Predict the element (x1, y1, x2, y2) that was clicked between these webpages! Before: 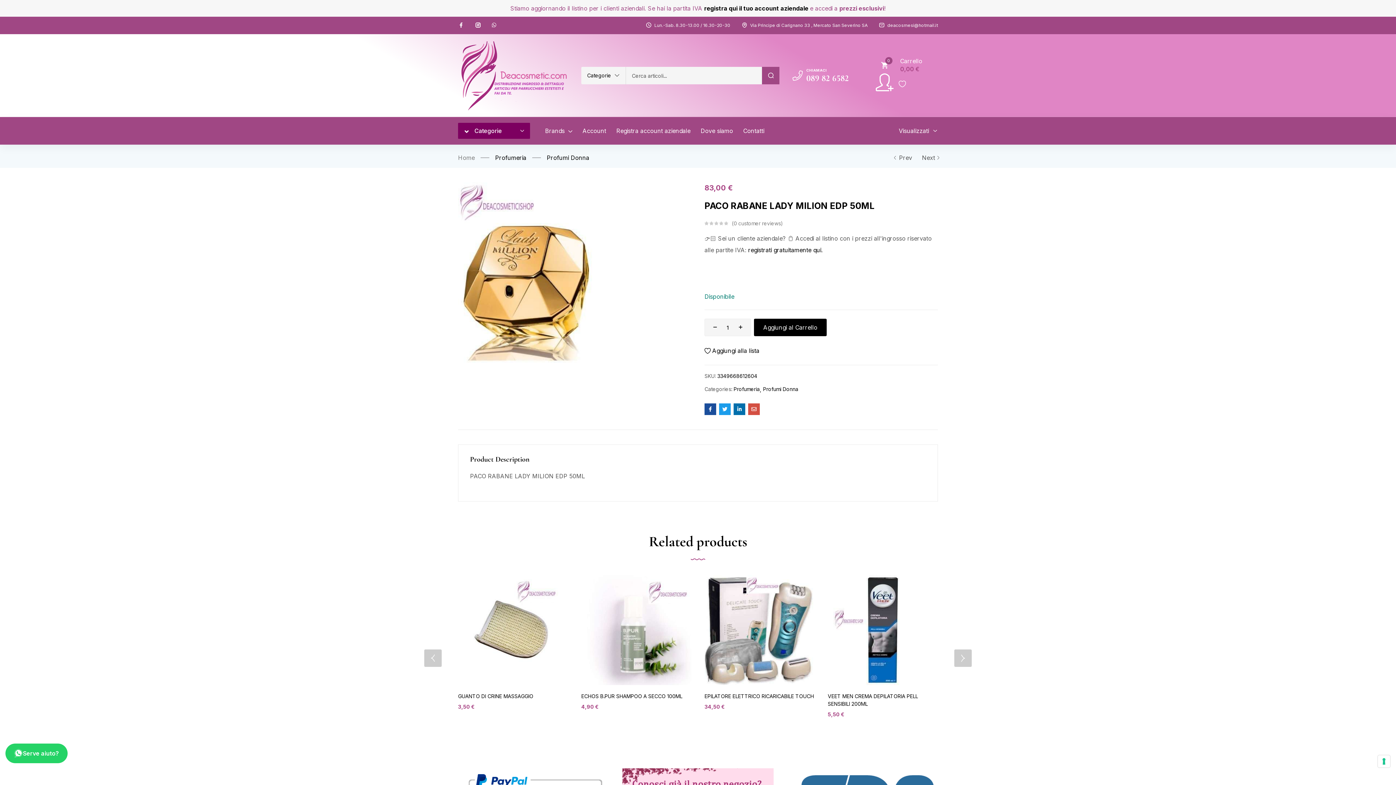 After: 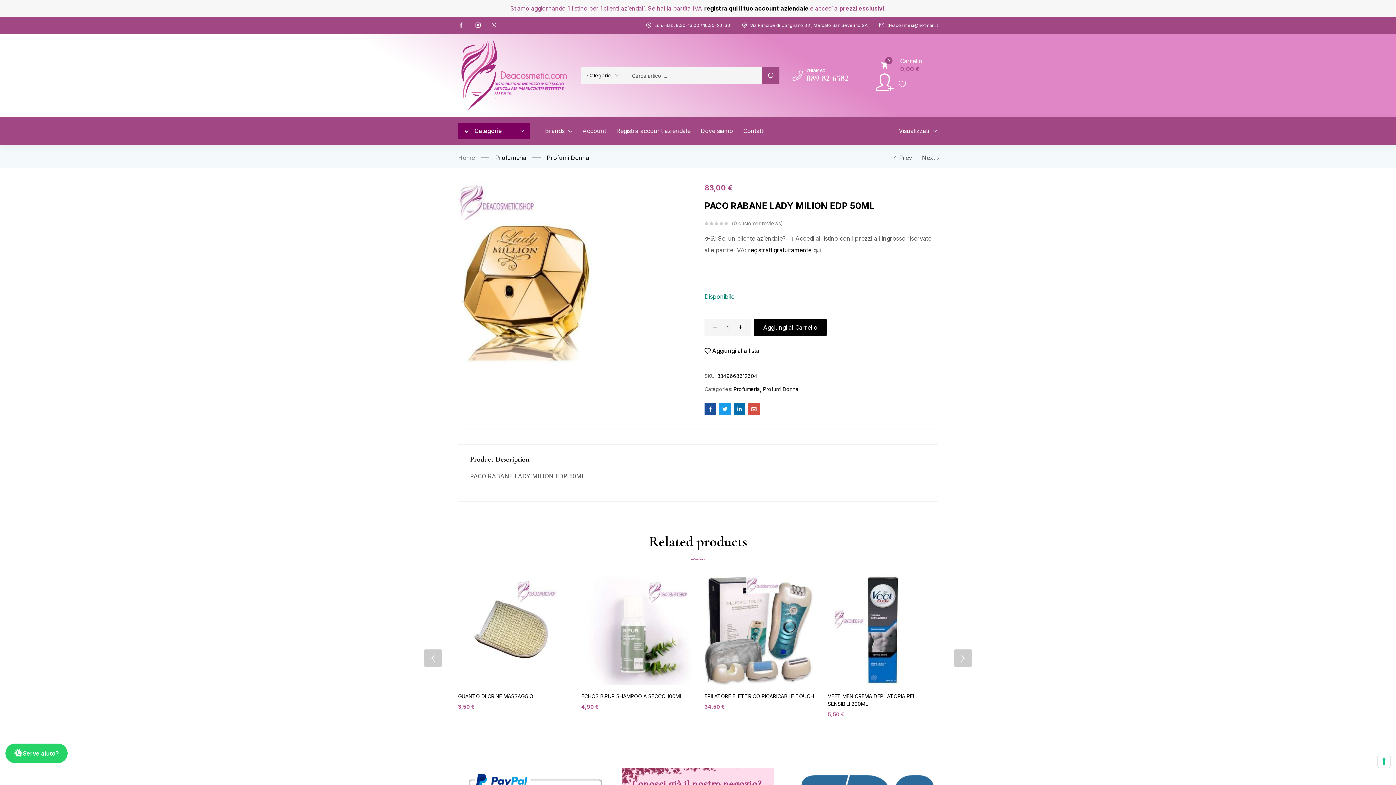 Action: bbox: (879, 21, 938, 29) label: deacosmesi@hotmail.it